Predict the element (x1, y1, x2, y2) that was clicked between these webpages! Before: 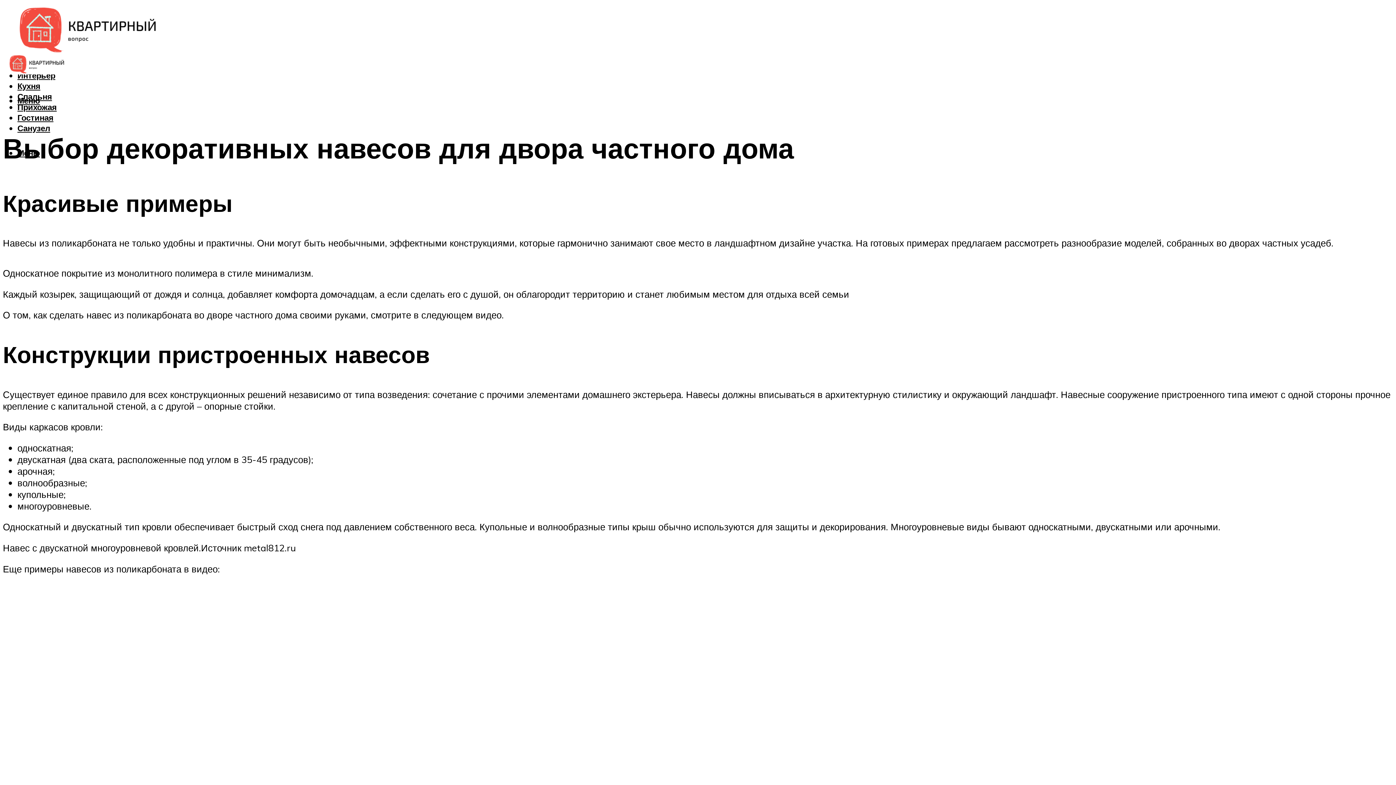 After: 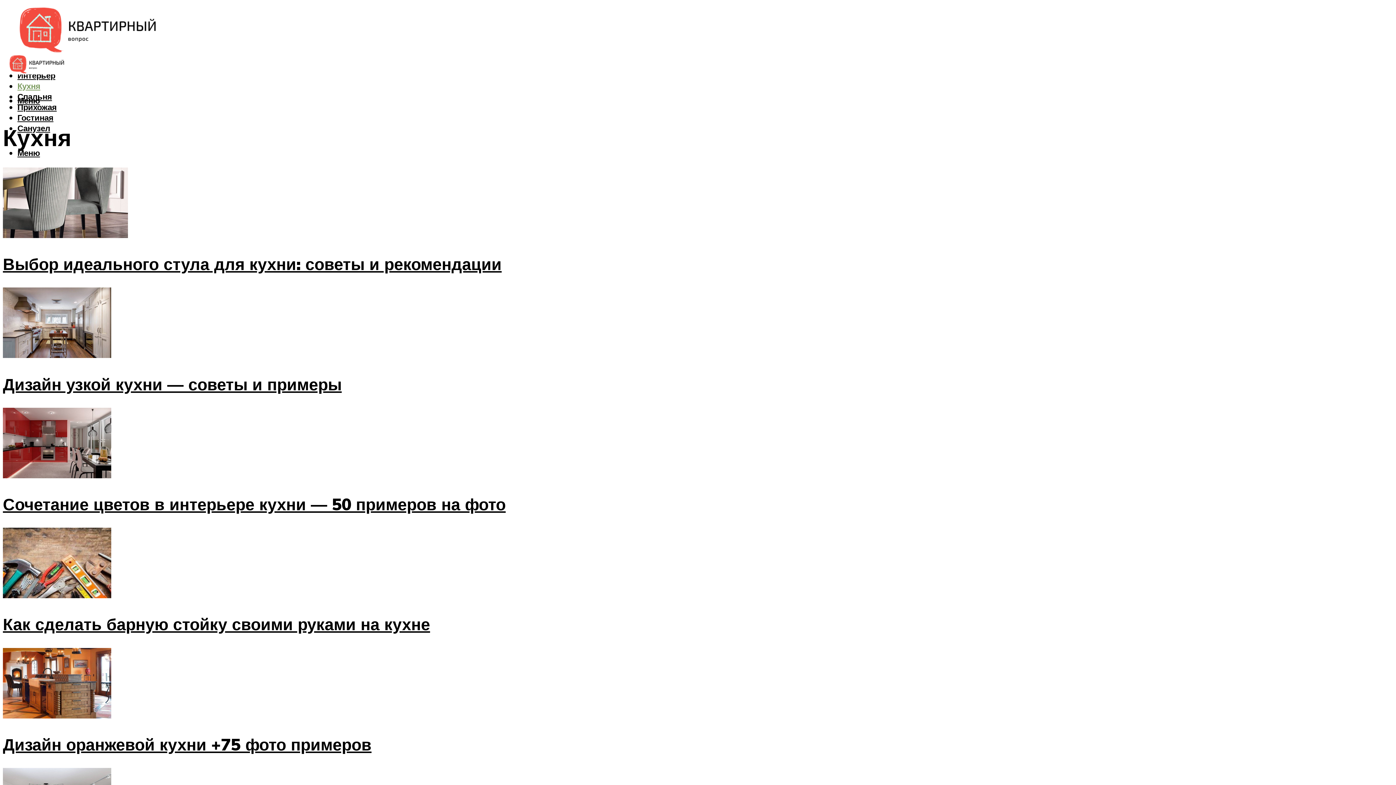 Action: label: Кухня bbox: (17, 80, 40, 91)